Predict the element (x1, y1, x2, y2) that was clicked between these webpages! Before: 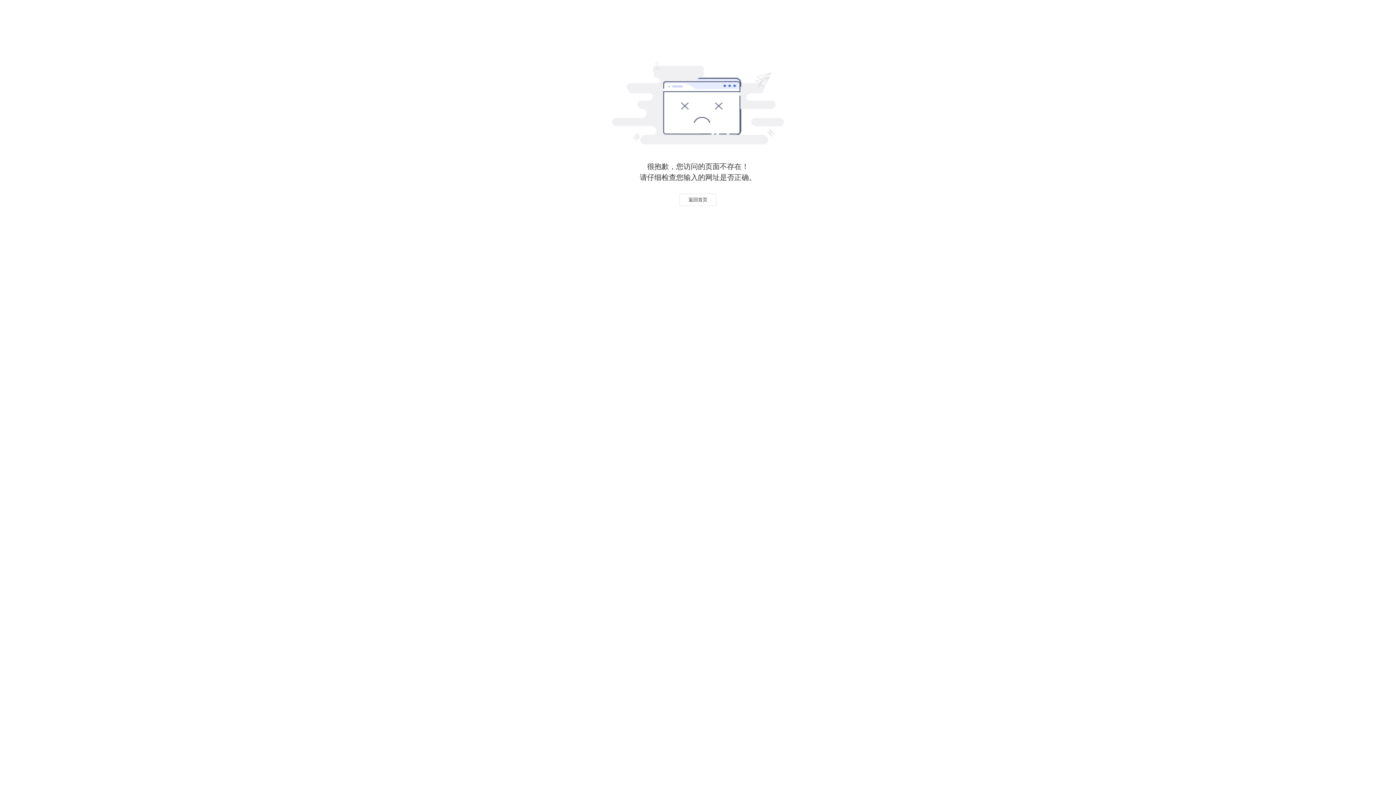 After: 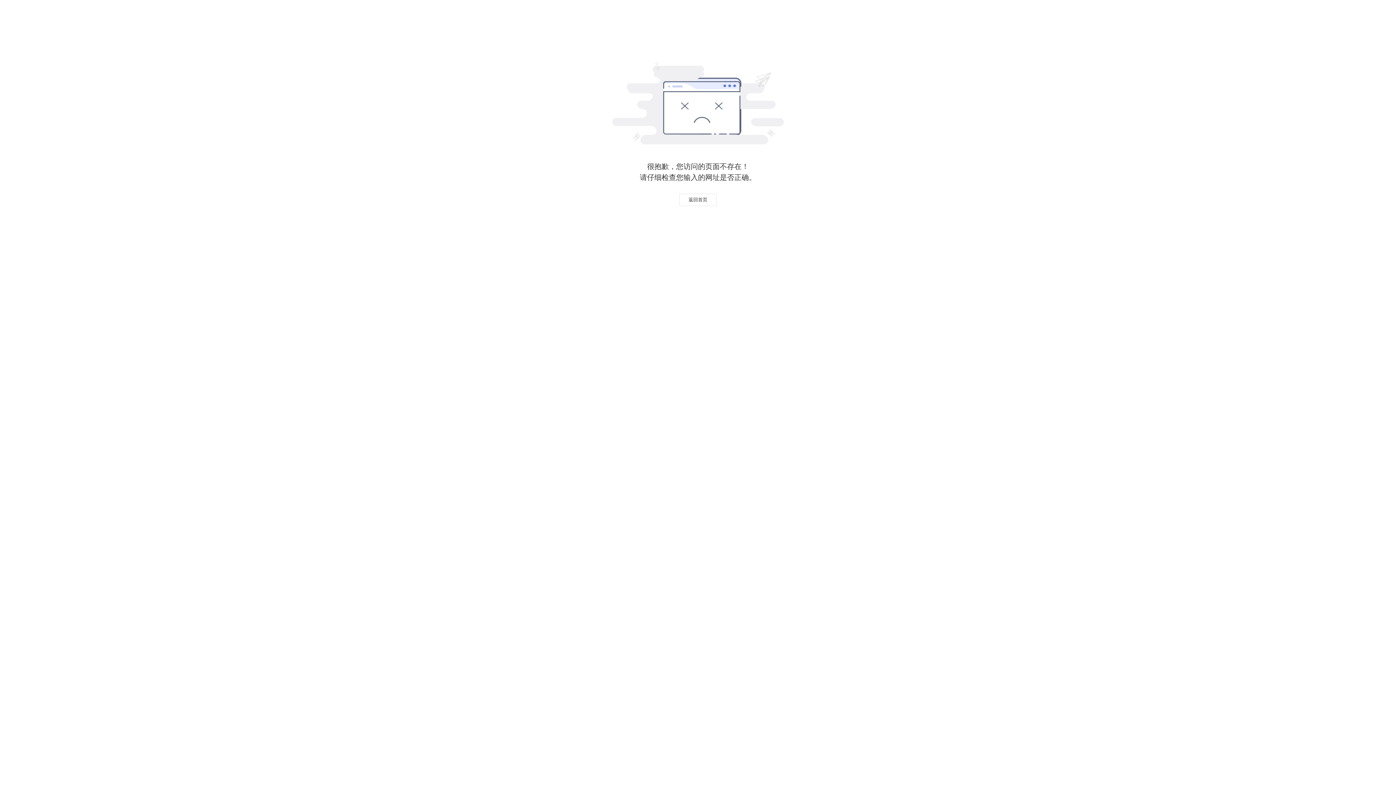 Action: label: 返回首页 bbox: (679, 193, 716, 206)